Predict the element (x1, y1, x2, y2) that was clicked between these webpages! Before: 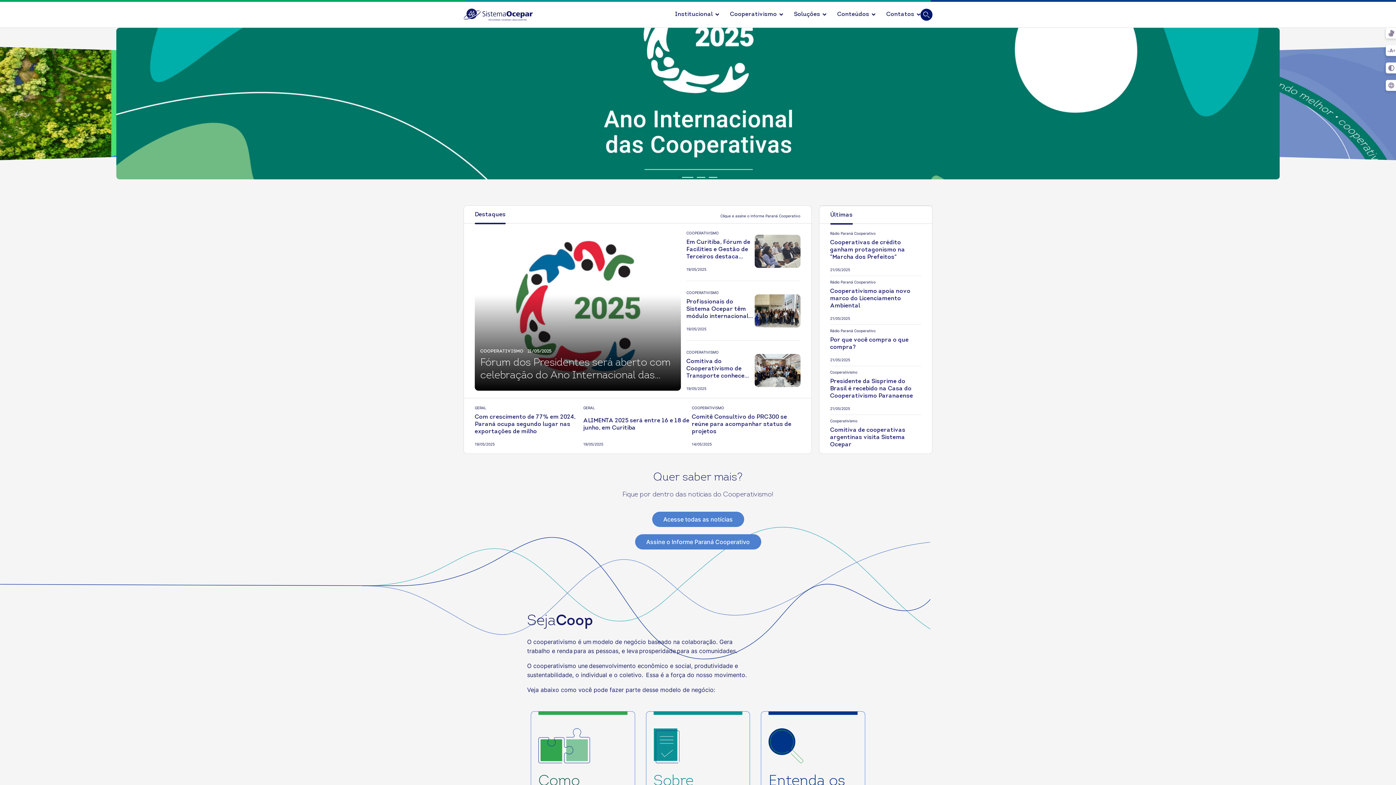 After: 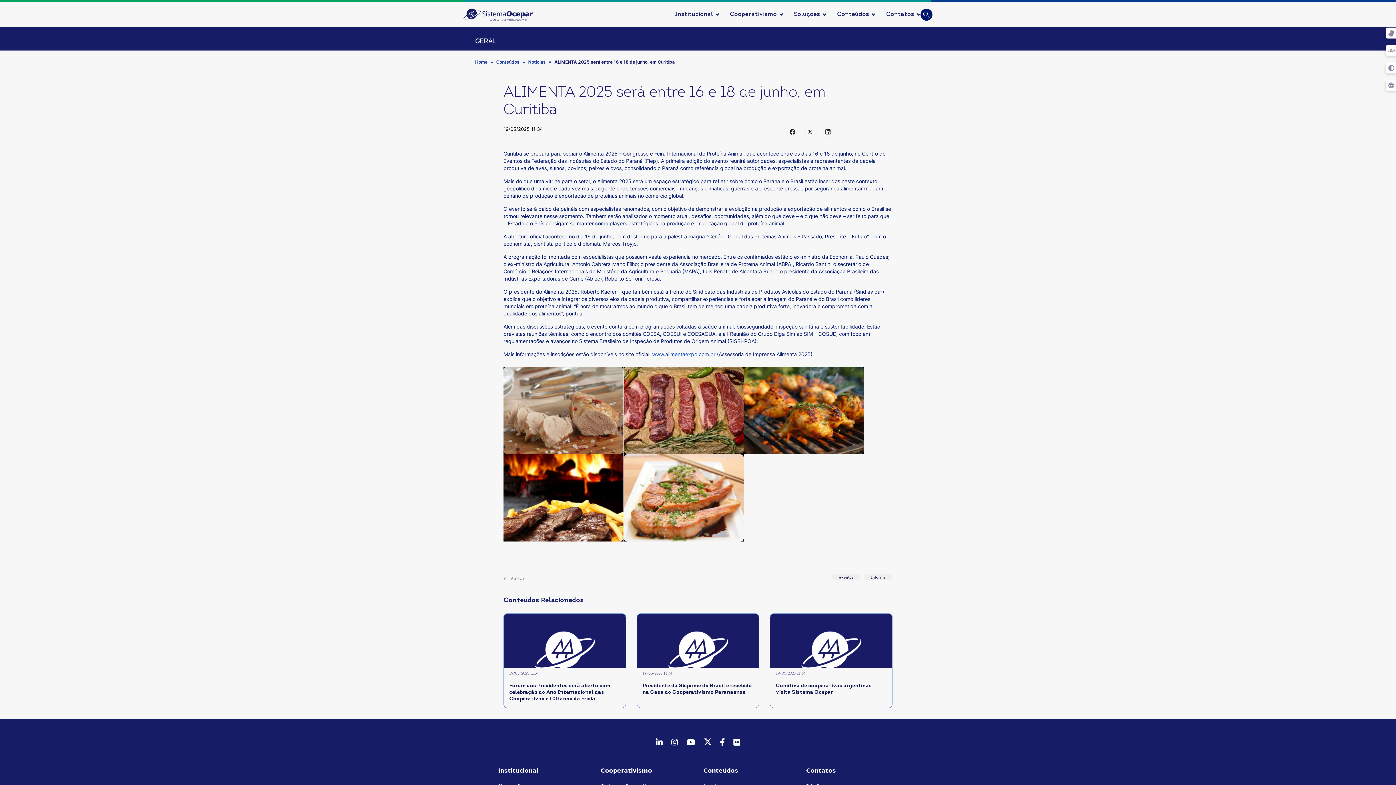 Action: label: ALIMENTA 2025 será entre 16 e 18 de junho, em Curitiba bbox: (583, 417, 692, 432)